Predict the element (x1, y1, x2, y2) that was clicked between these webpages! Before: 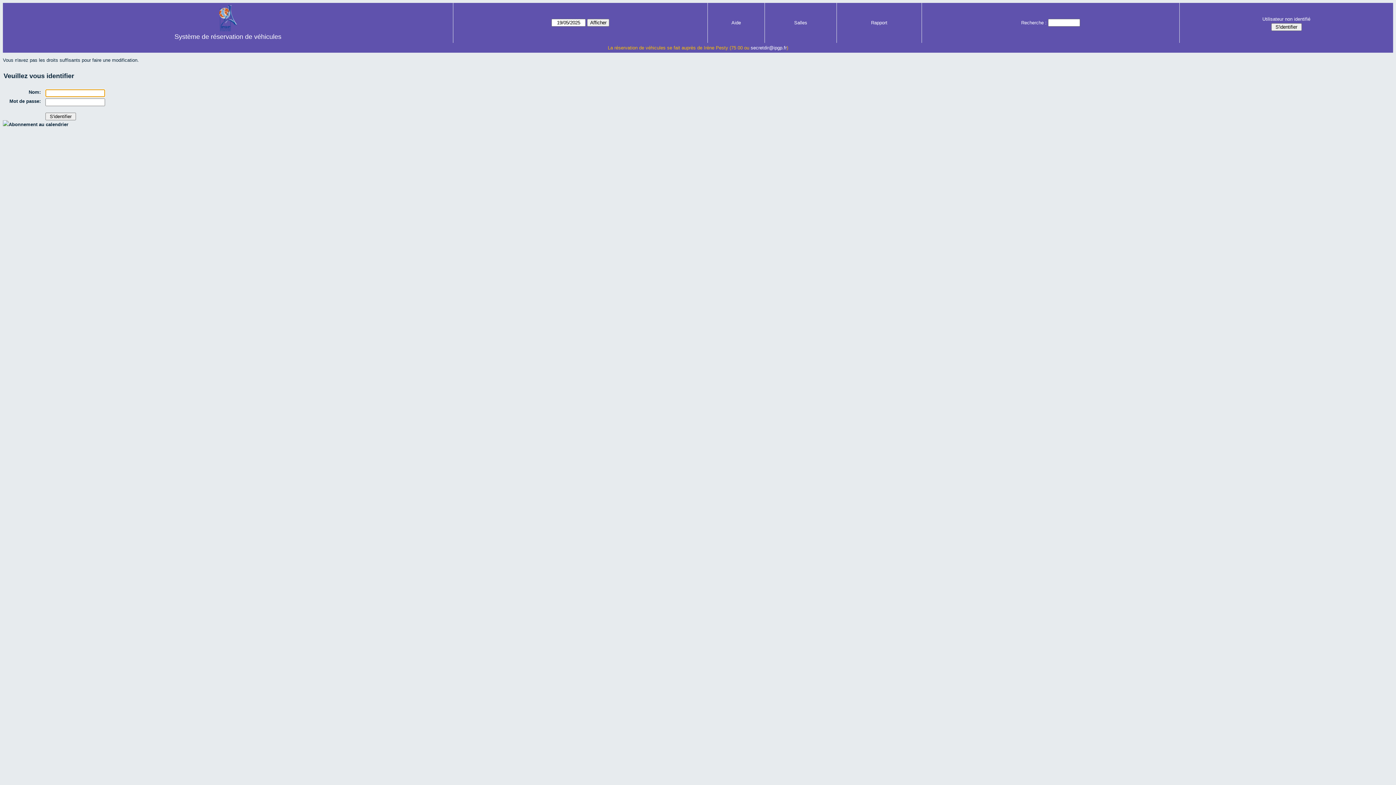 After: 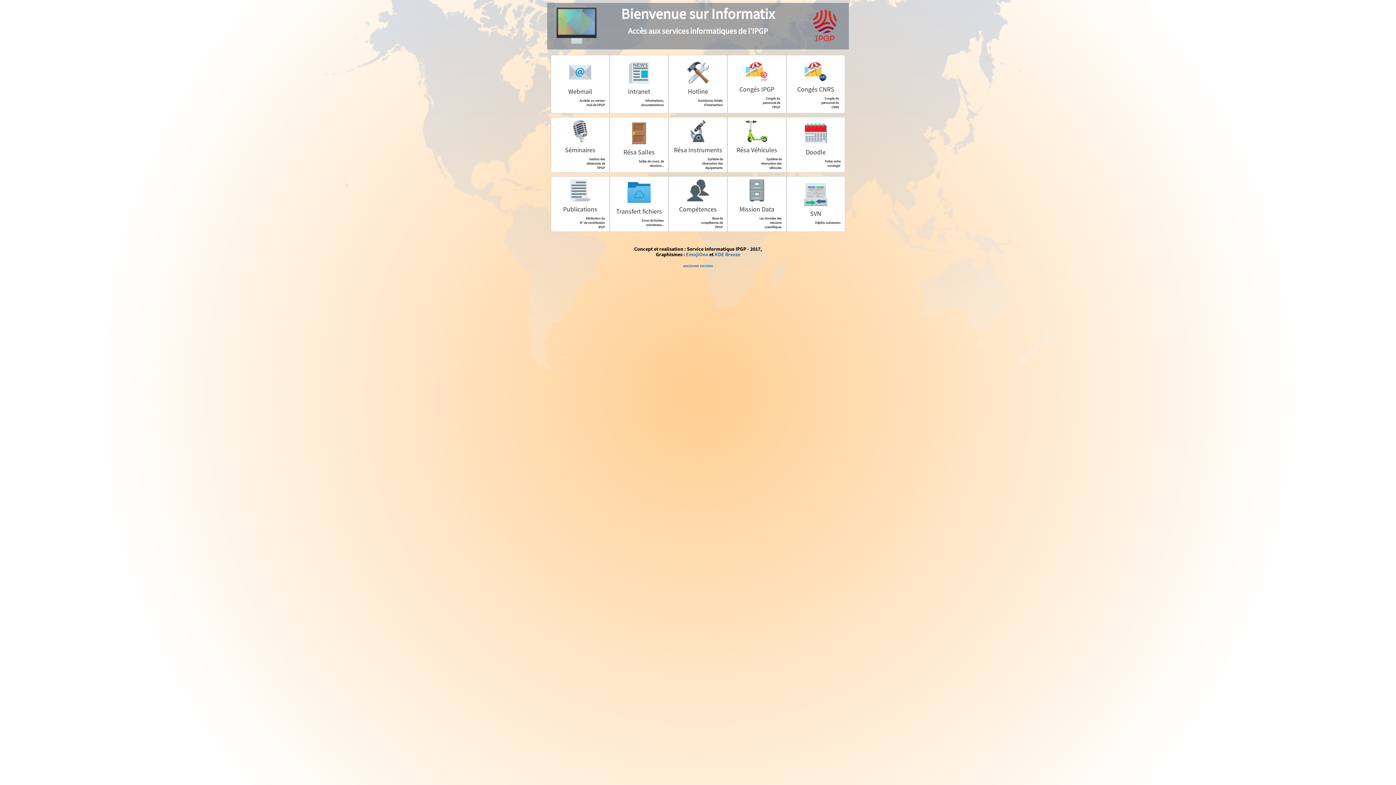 Action: bbox: (219, 25, 236, 32)